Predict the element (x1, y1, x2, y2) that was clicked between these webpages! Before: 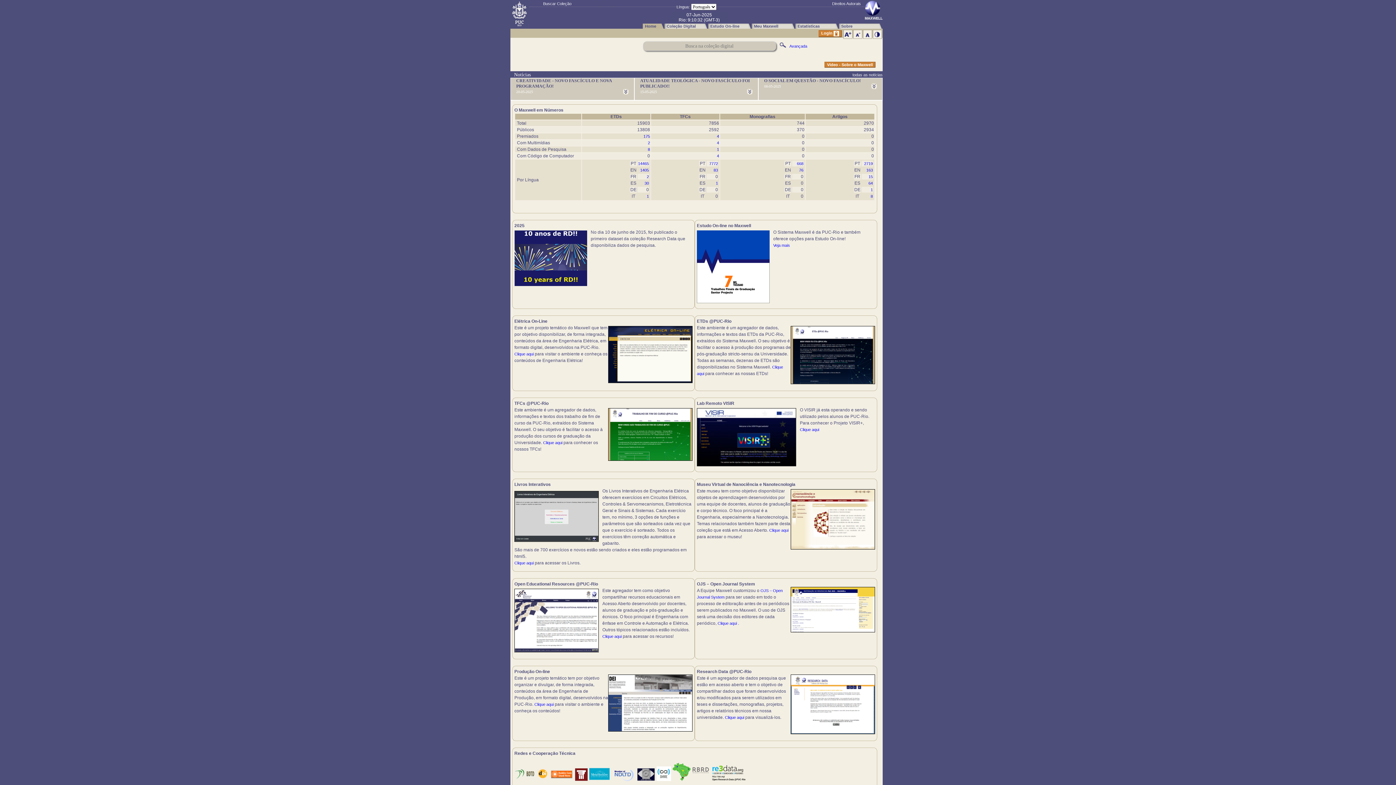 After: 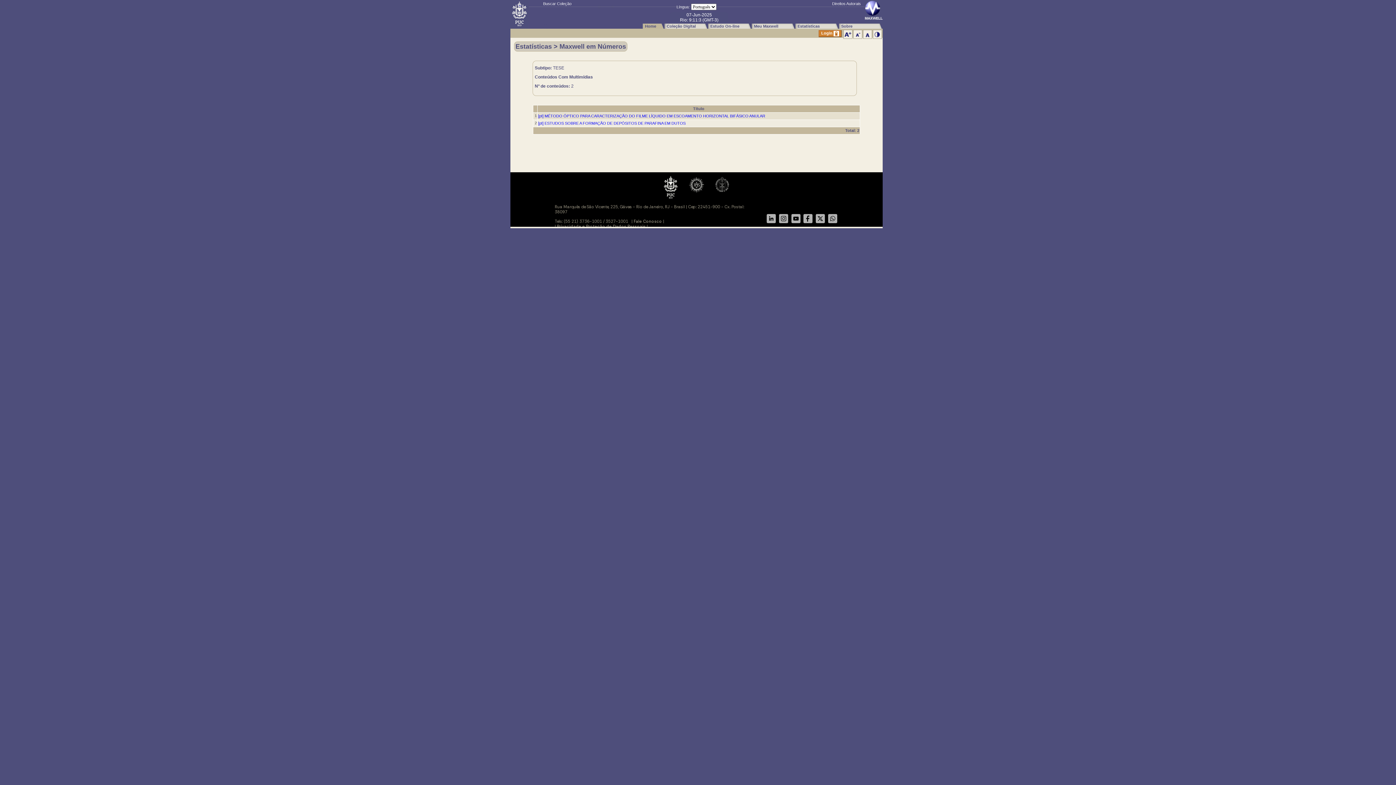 Action: label: 2 bbox: (648, 140, 650, 145)